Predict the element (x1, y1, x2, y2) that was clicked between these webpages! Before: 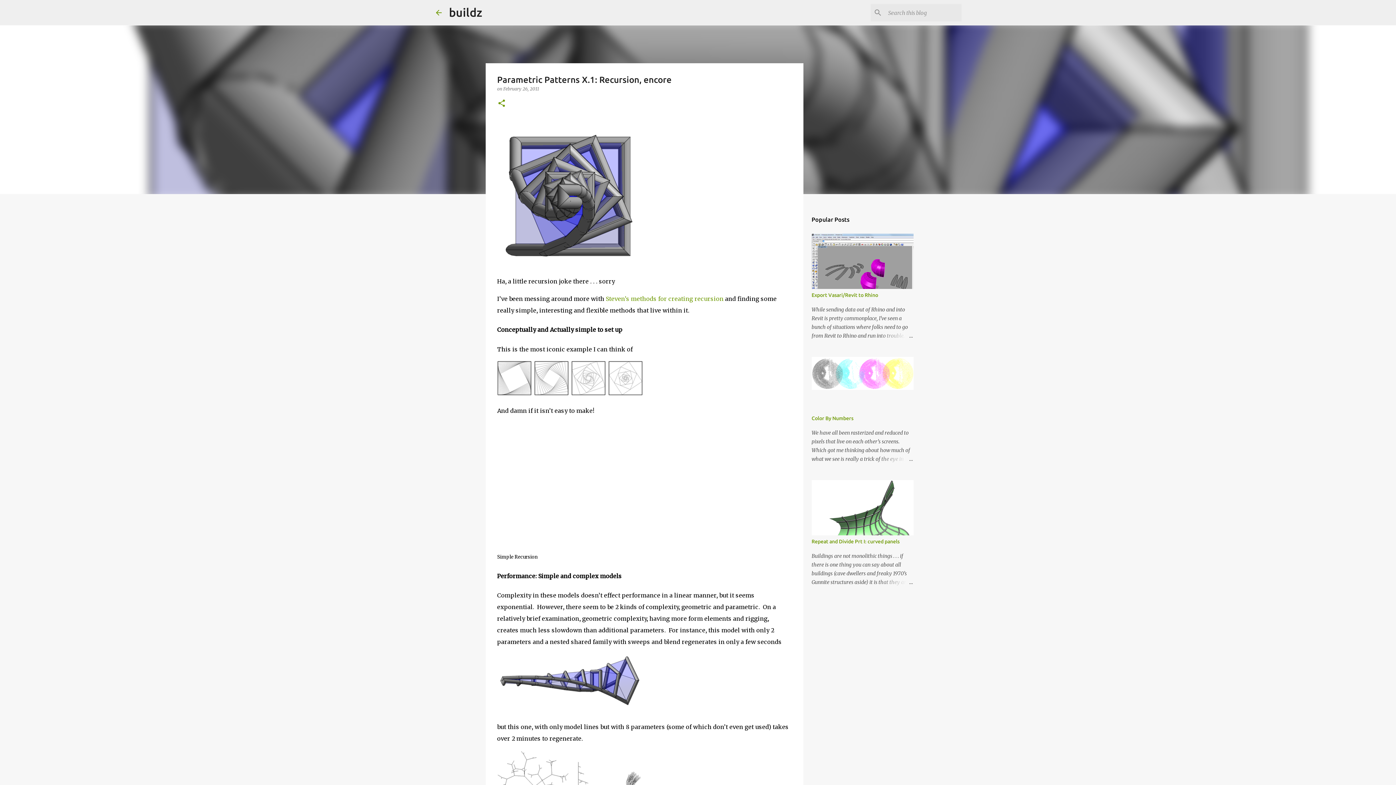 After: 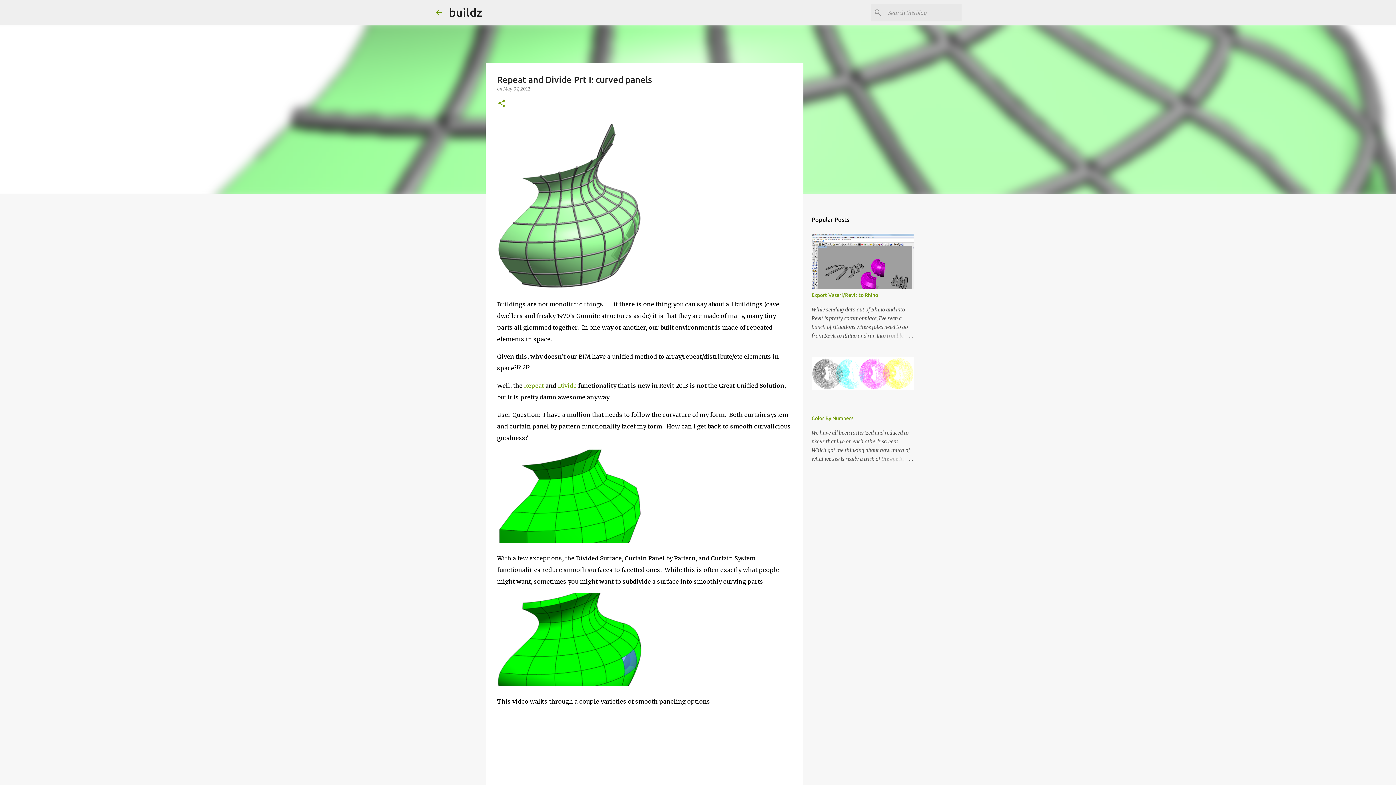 Action: bbox: (878, 578, 913, 586)